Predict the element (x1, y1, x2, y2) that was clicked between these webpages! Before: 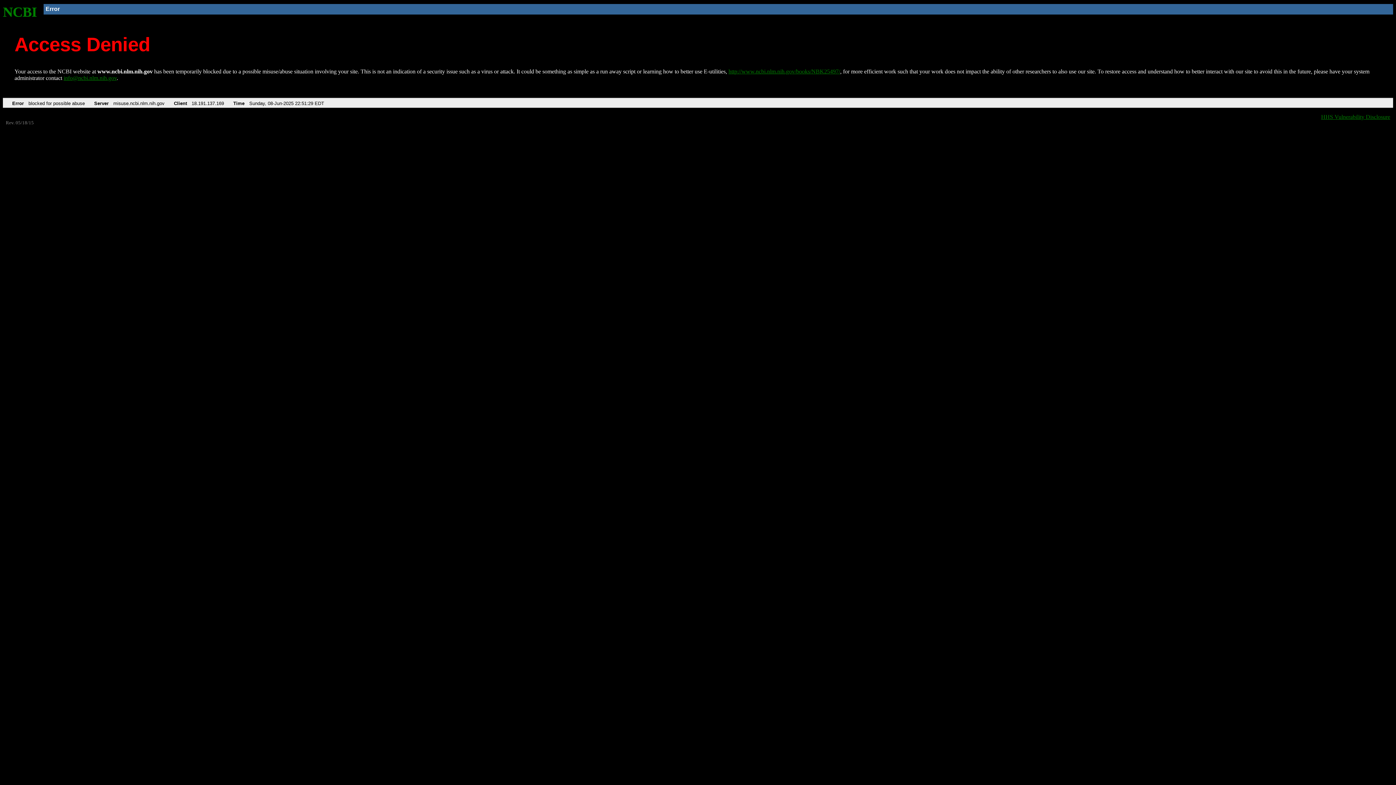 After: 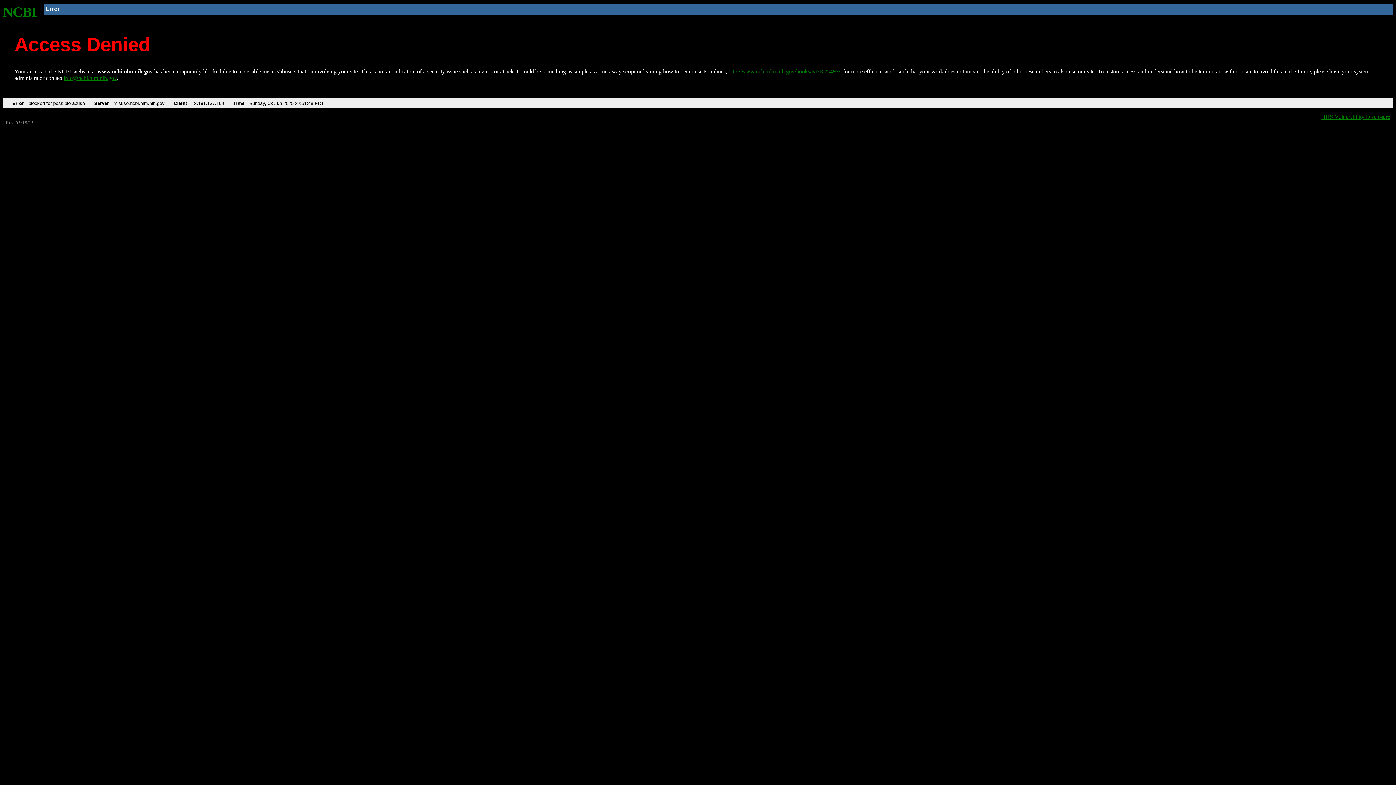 Action: label: http://www.ncbi.nlm.nih.gov/books/NBK25497/ bbox: (728, 68, 840, 74)